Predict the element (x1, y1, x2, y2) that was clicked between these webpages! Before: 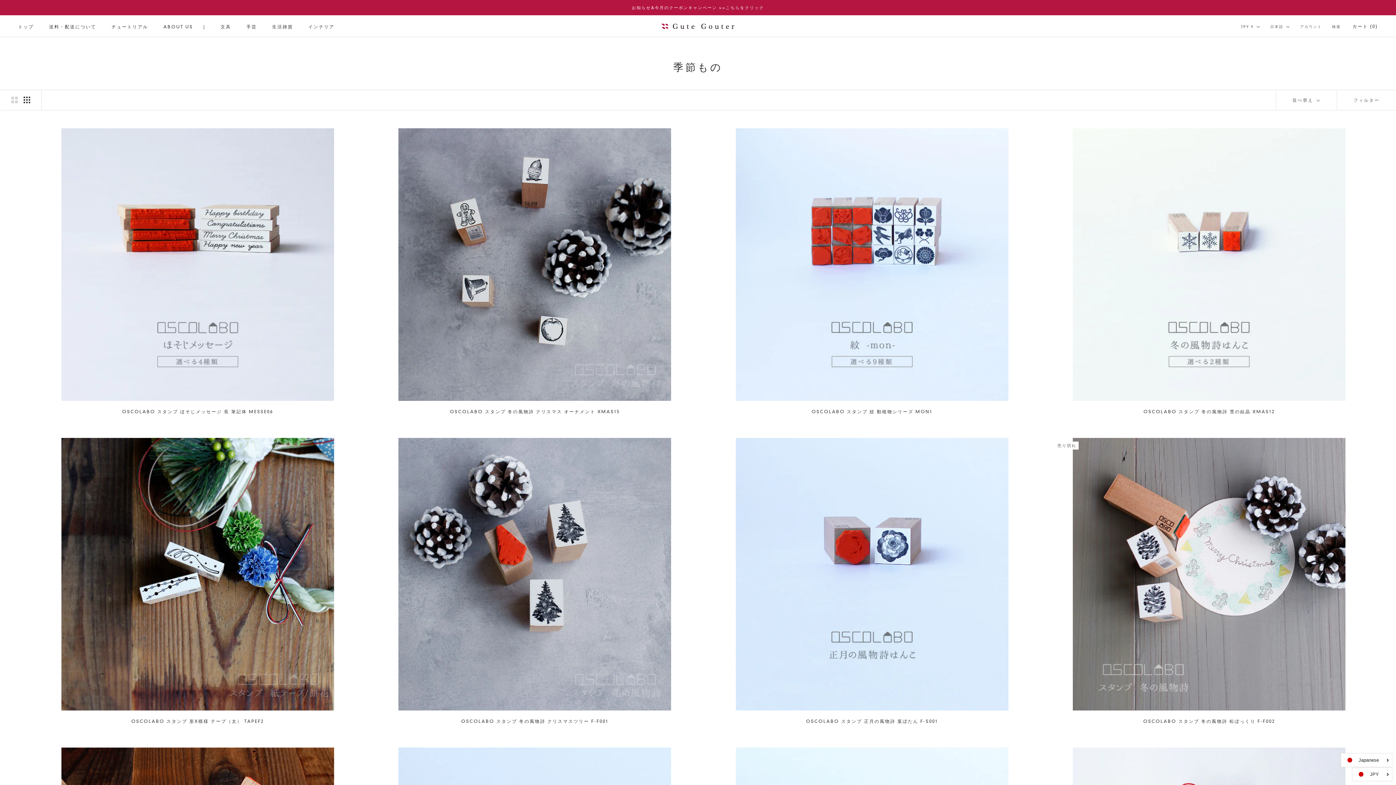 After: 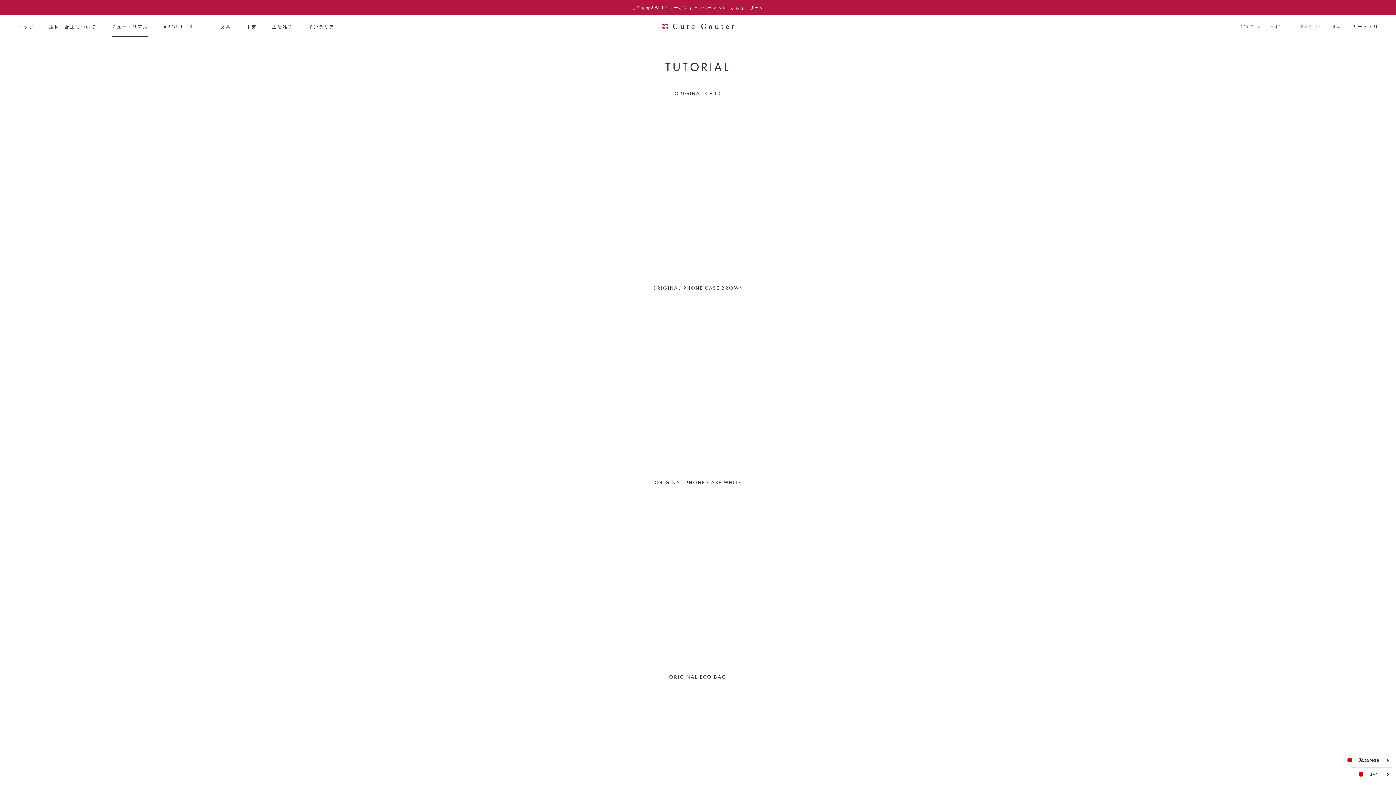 Action: label: チュートリアル
チュートリアル bbox: (111, 23, 148, 29)